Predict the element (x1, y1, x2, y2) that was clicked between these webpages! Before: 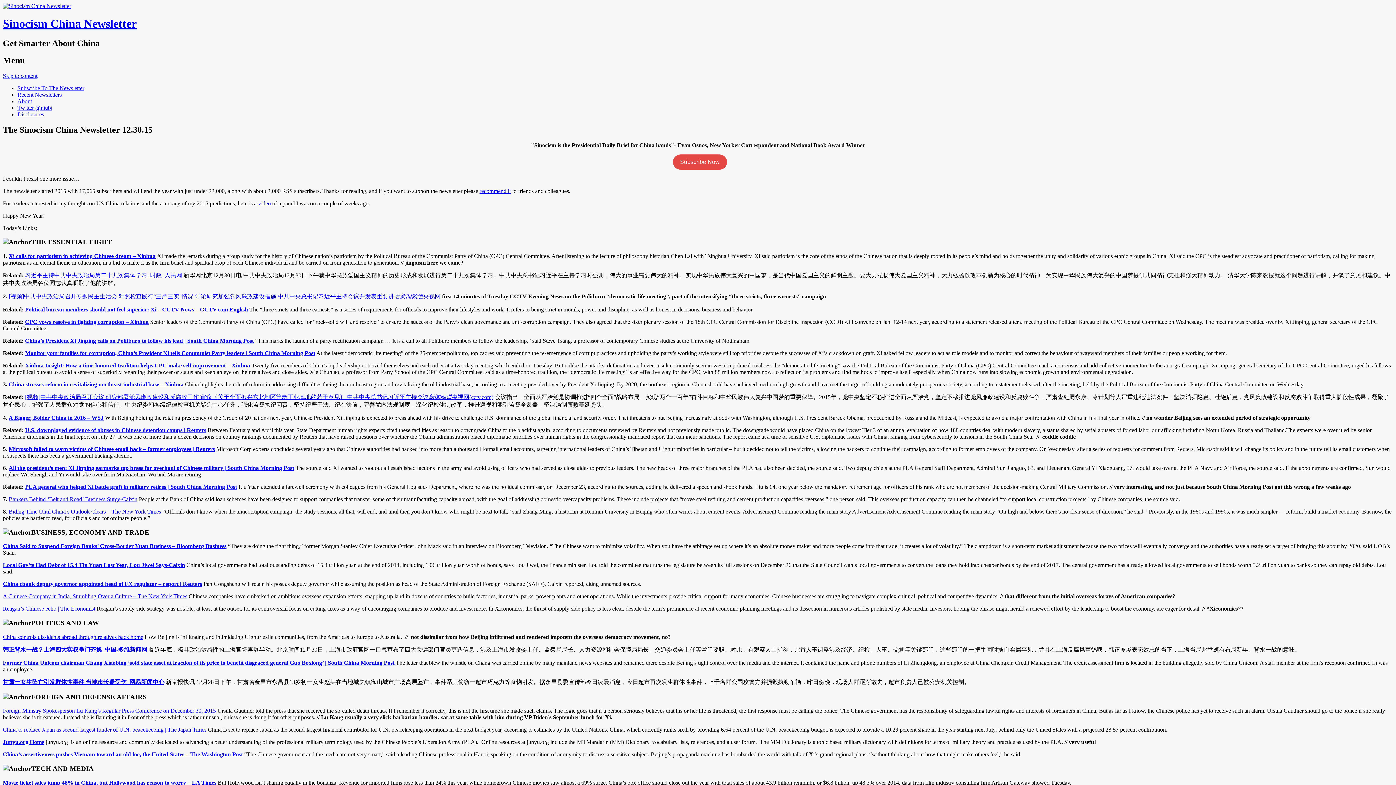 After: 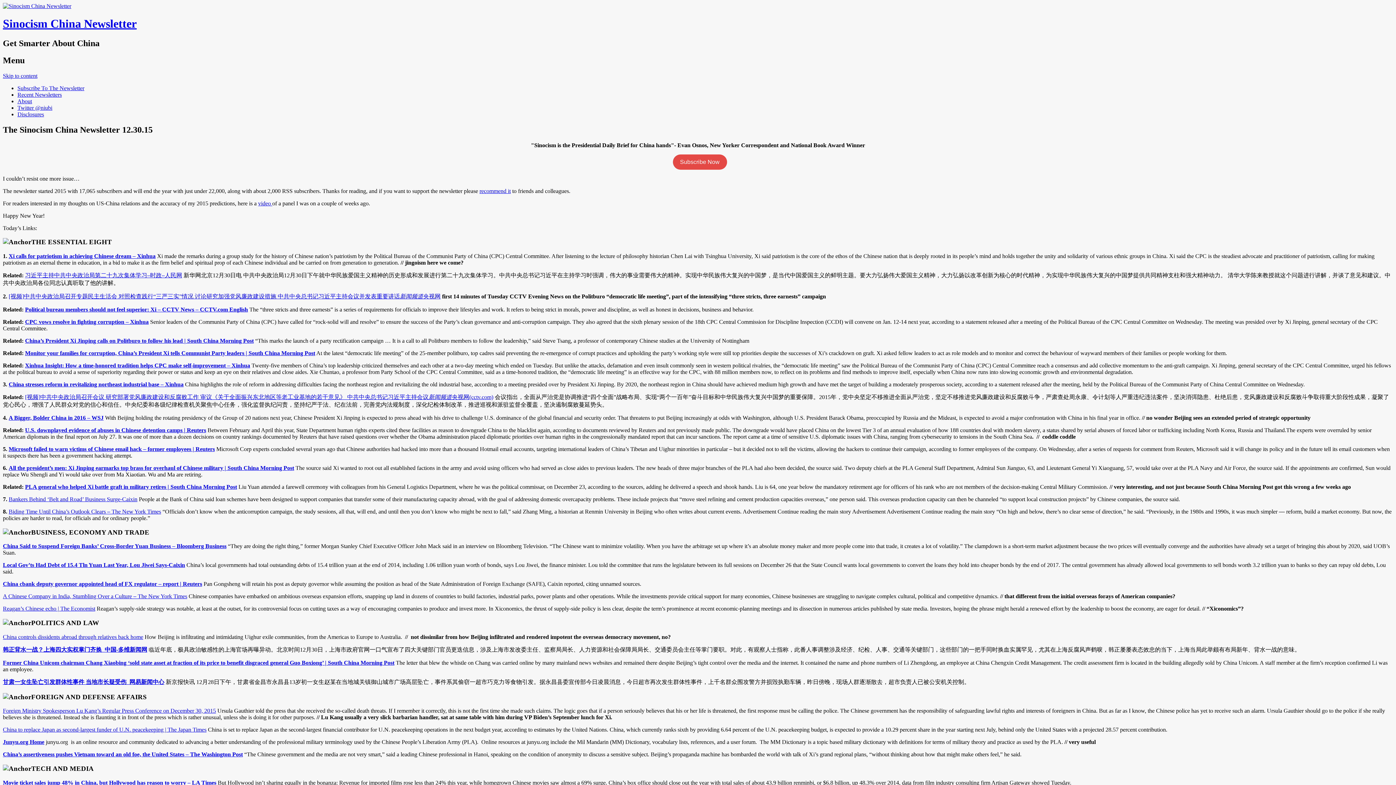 Action: label: PLA general who helped Xi battle graft in military retires | South China Morning Post bbox: (25, 483, 237, 490)